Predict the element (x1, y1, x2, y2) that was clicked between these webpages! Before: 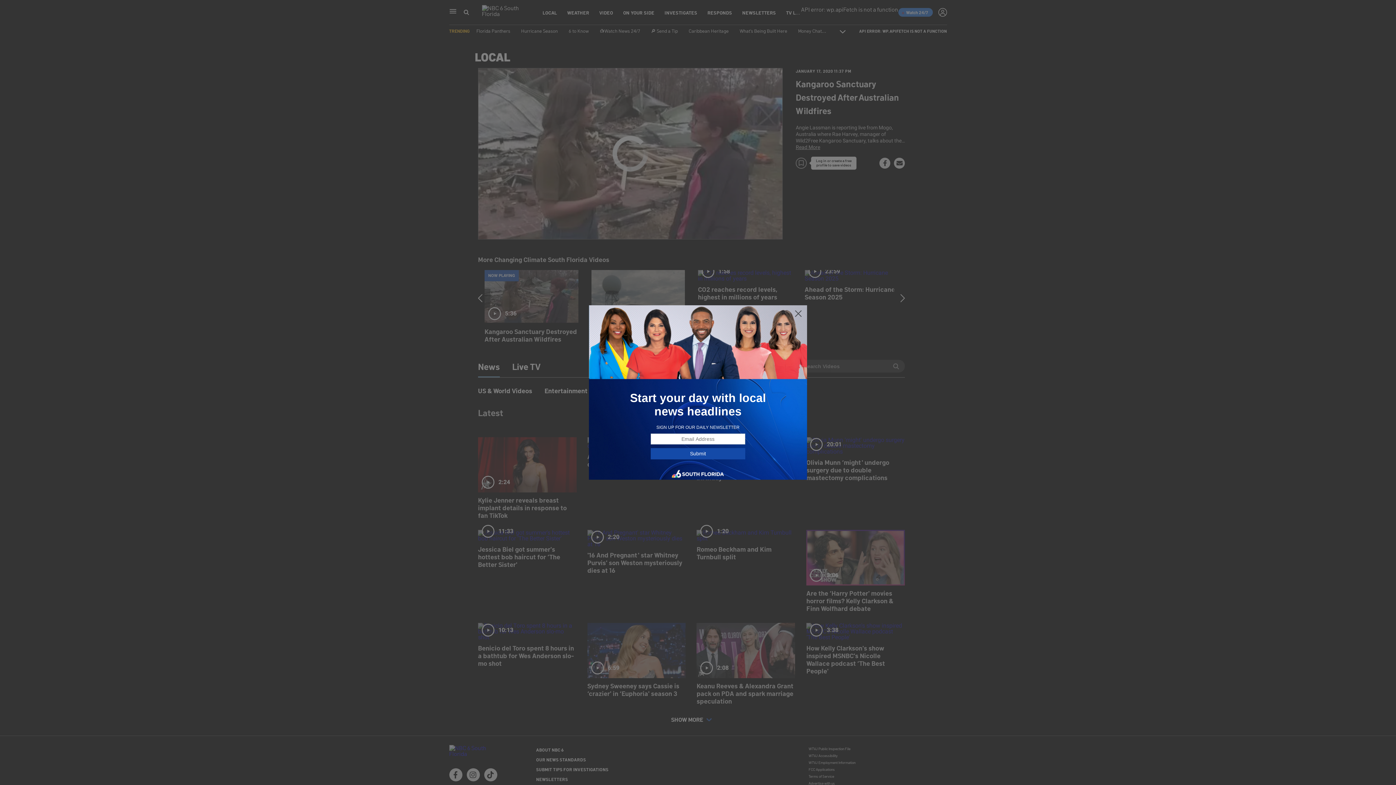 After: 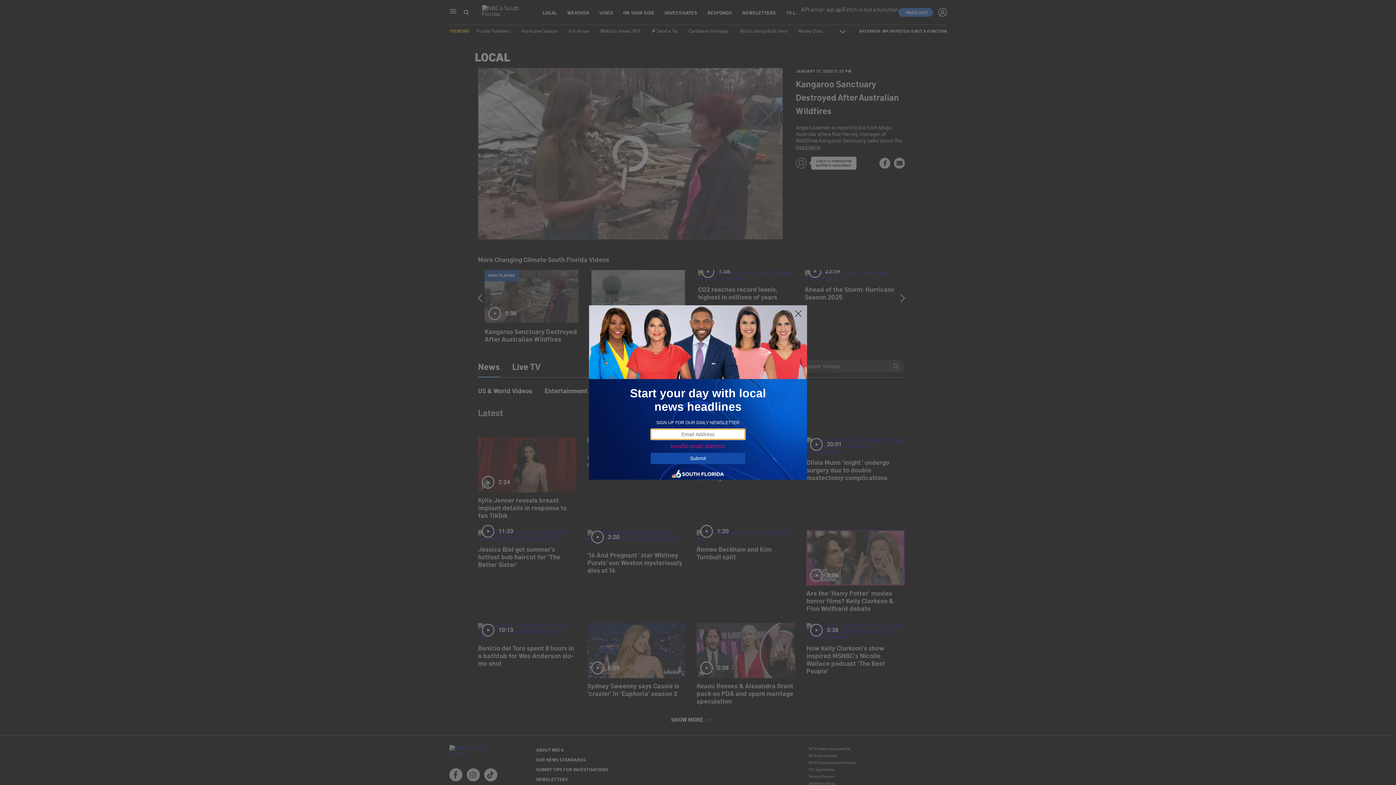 Action: bbox: (650, 448, 745, 459) label: Submit